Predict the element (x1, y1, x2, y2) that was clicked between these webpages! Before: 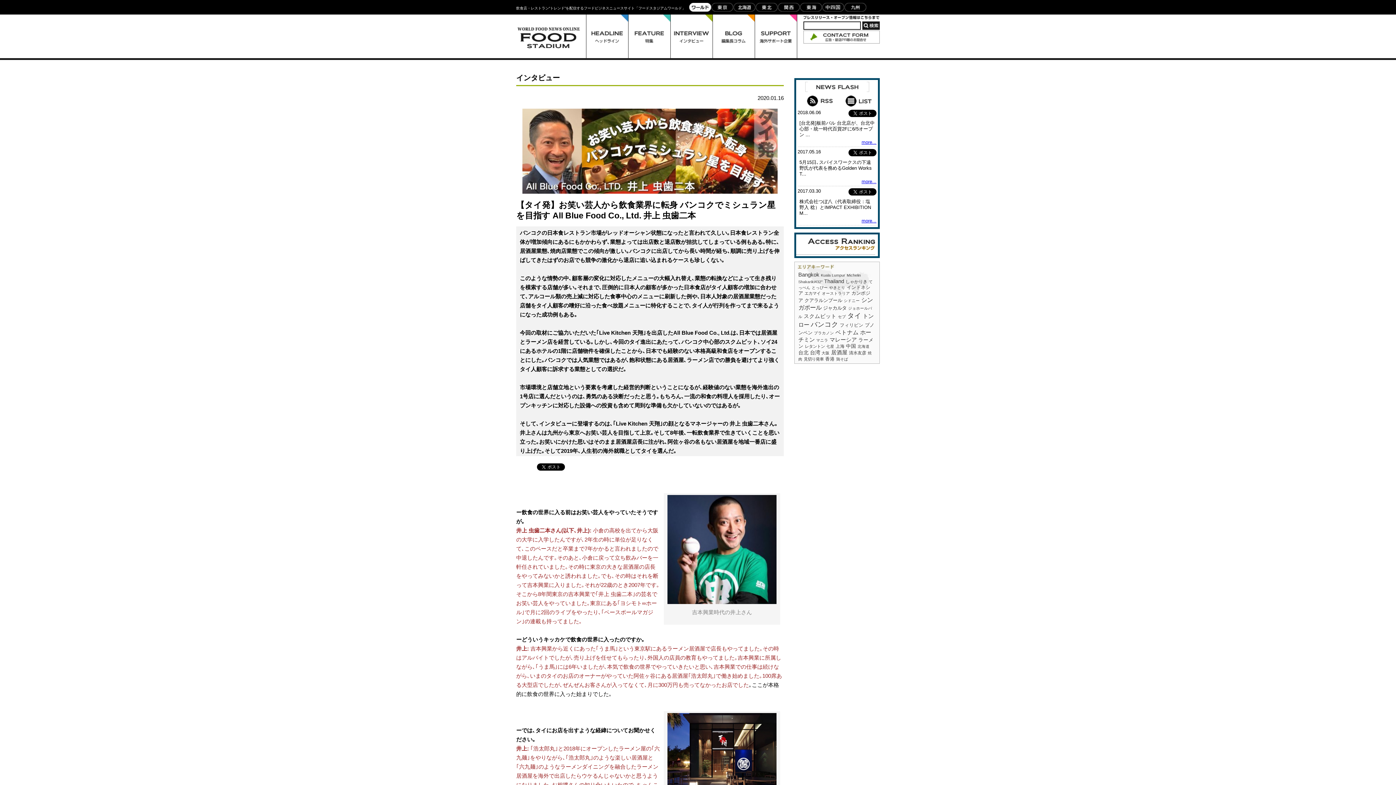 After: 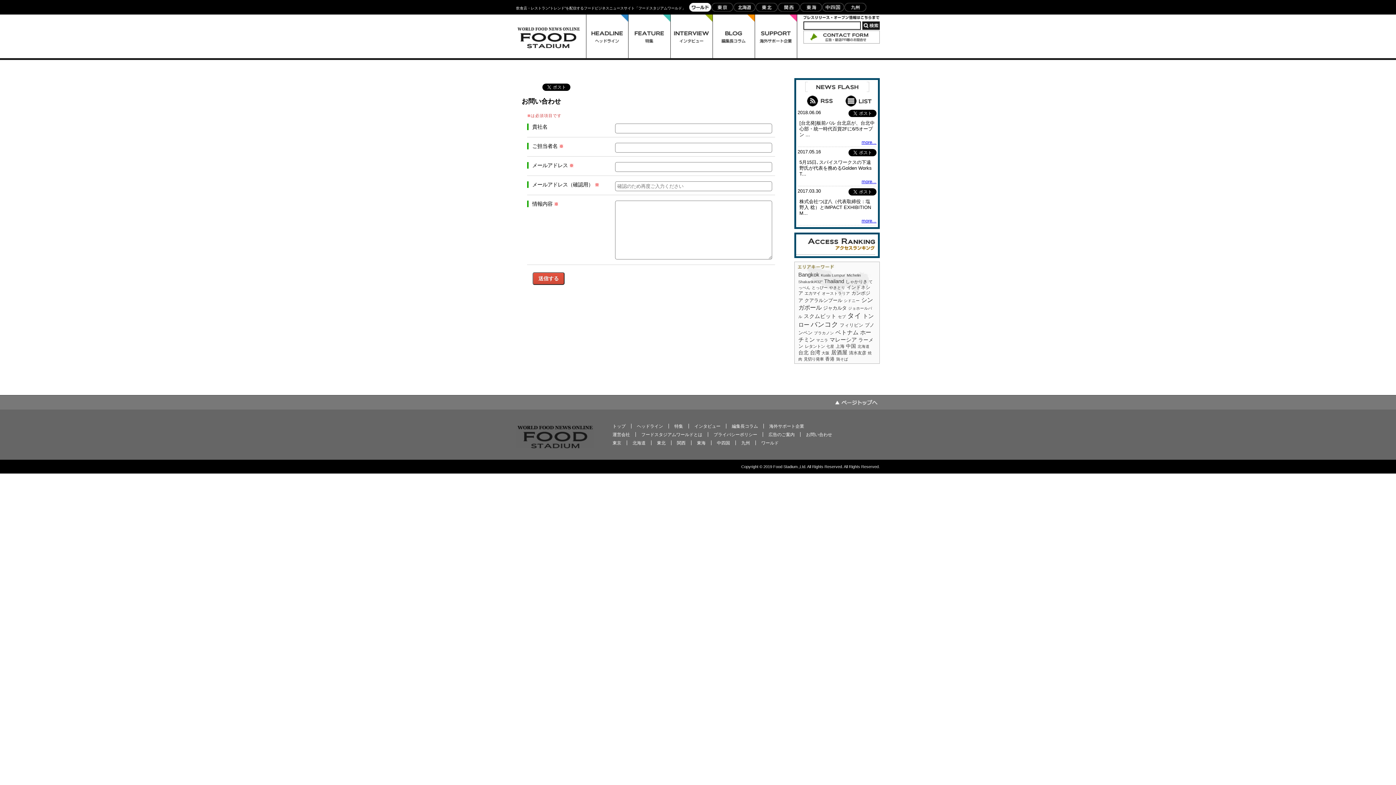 Action: bbox: (803, 30, 880, 36)